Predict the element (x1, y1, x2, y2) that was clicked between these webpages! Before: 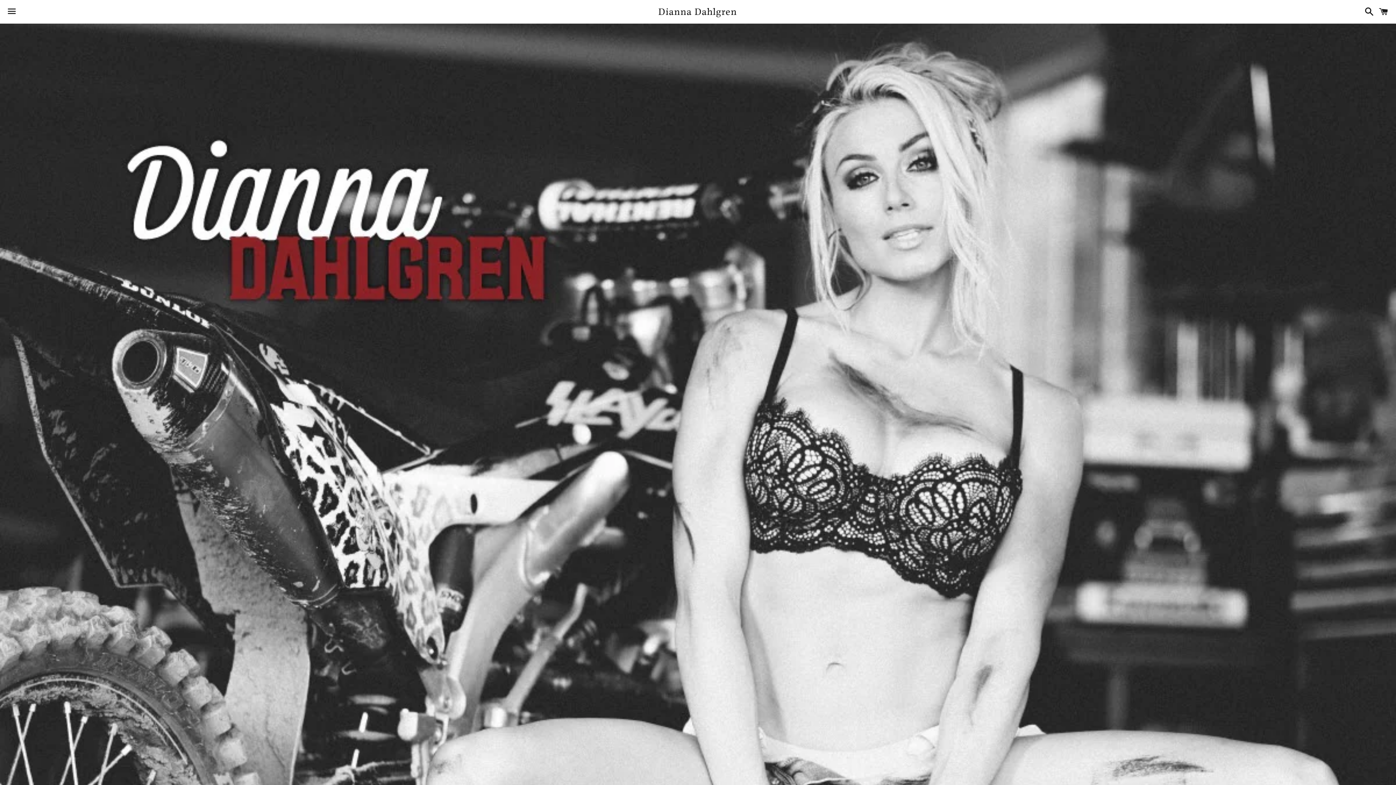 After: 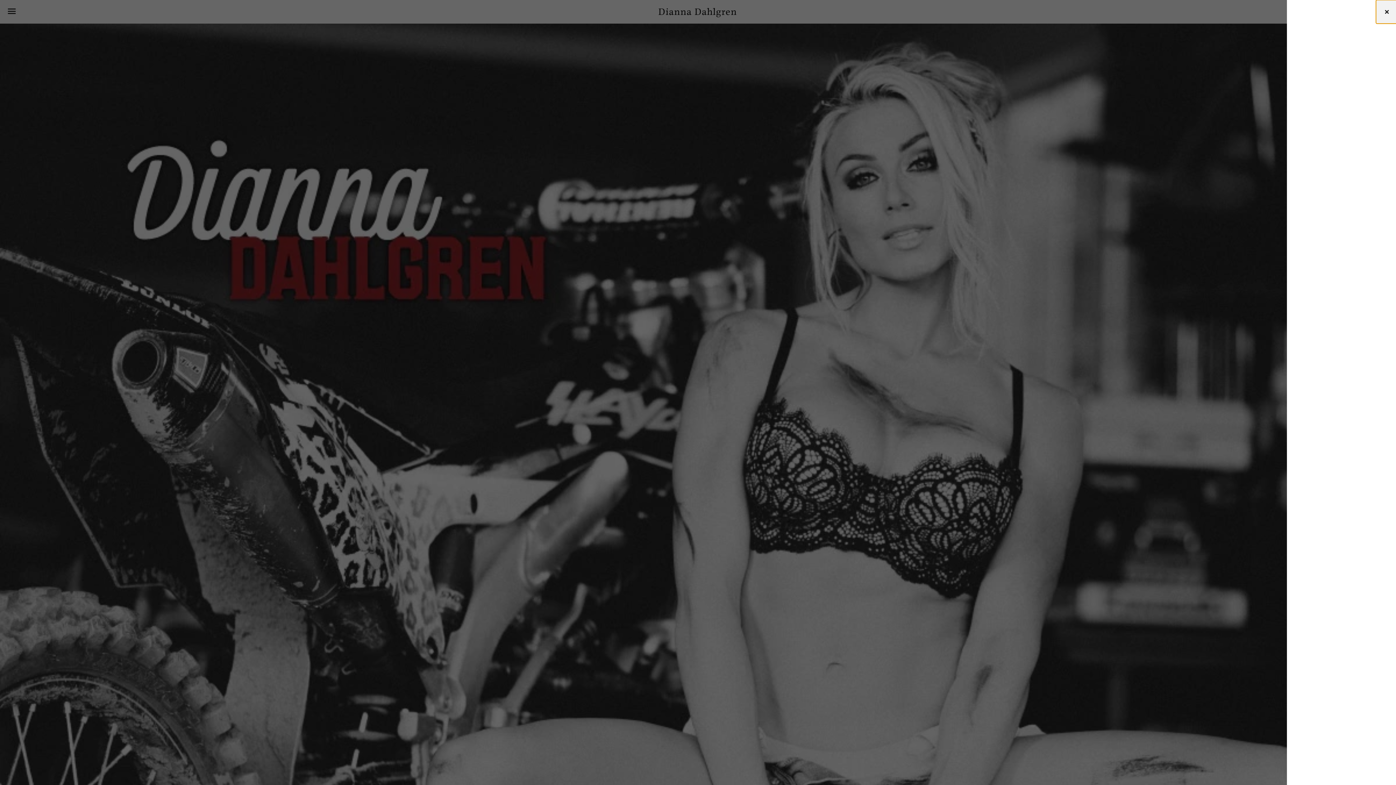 Action: label: Cart bbox: (1375, 0, 1392, 22)